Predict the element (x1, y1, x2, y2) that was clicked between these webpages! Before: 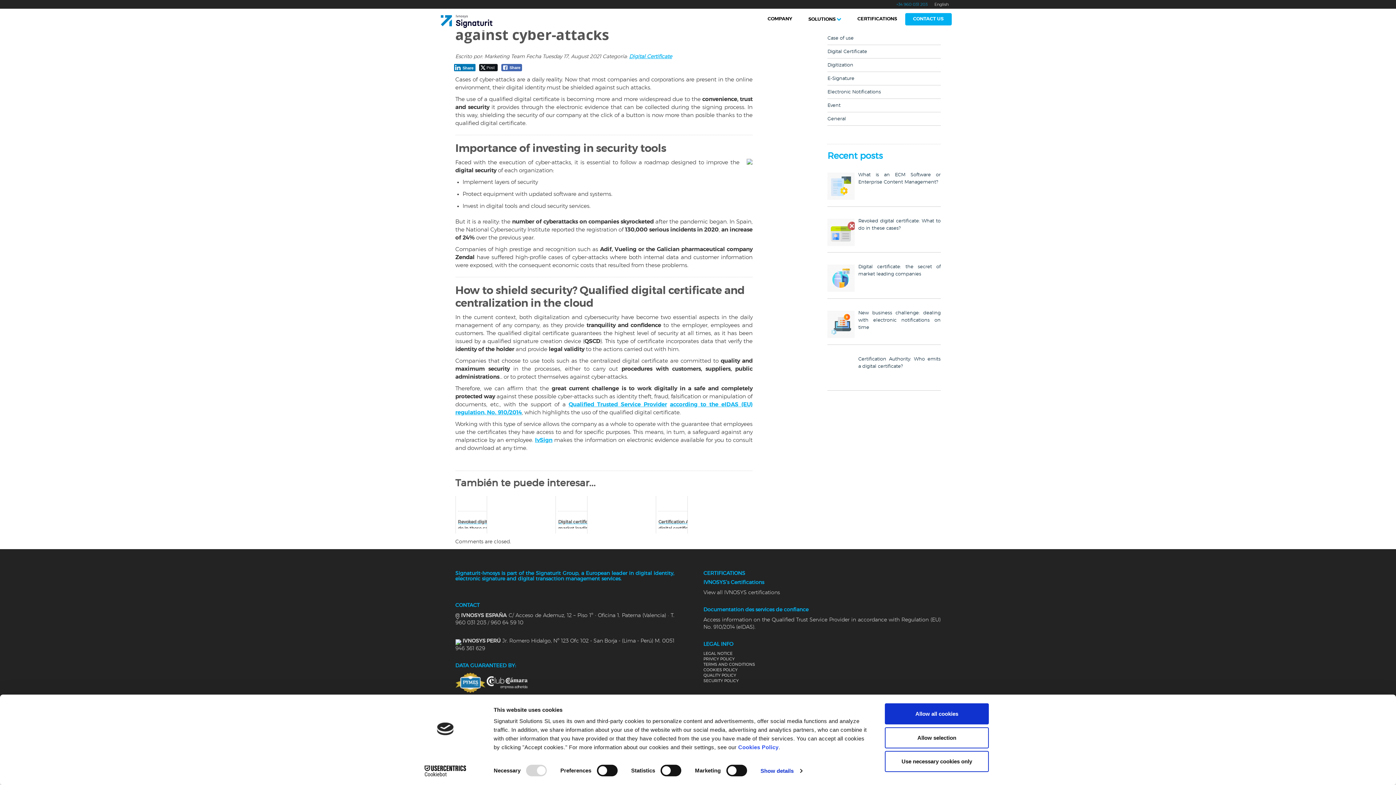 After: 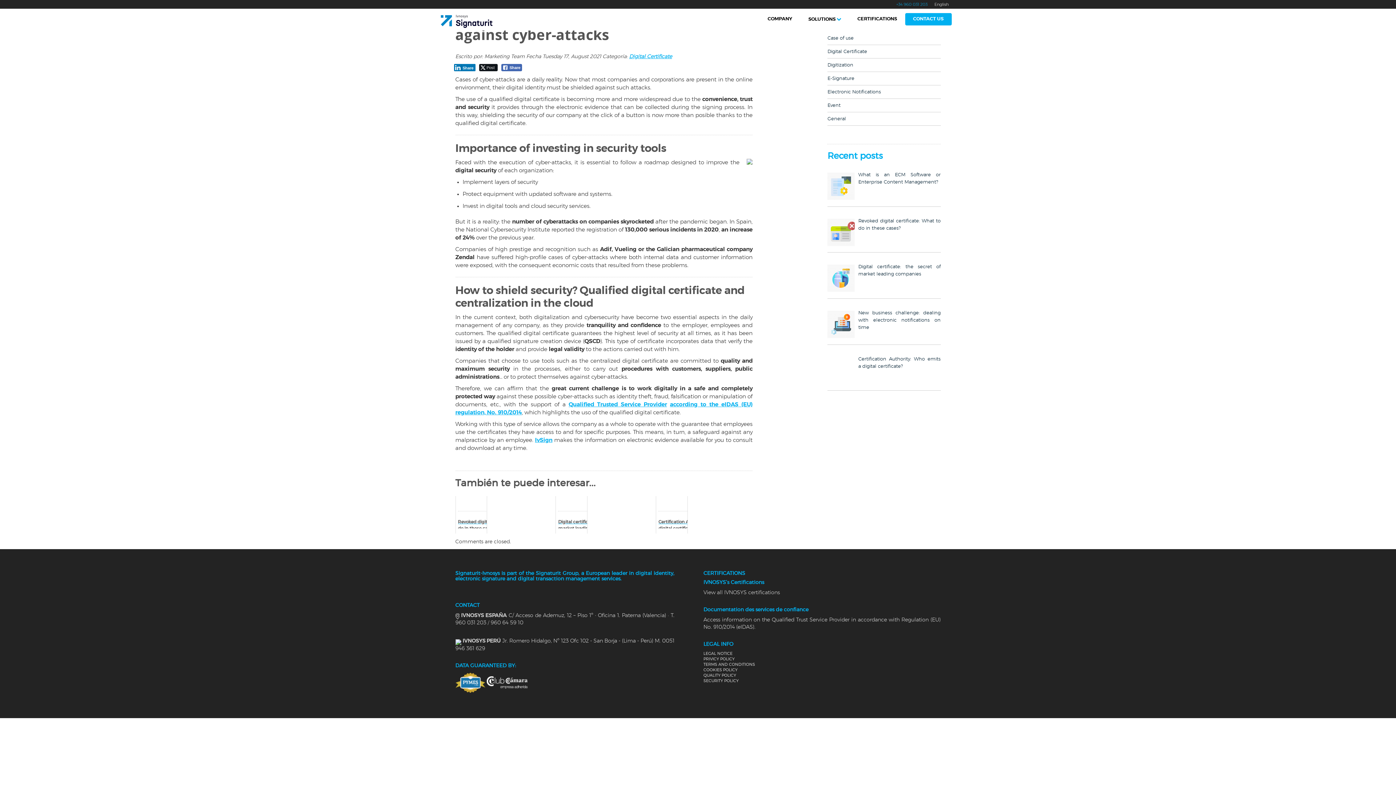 Action: label: Allow selection bbox: (885, 727, 989, 748)